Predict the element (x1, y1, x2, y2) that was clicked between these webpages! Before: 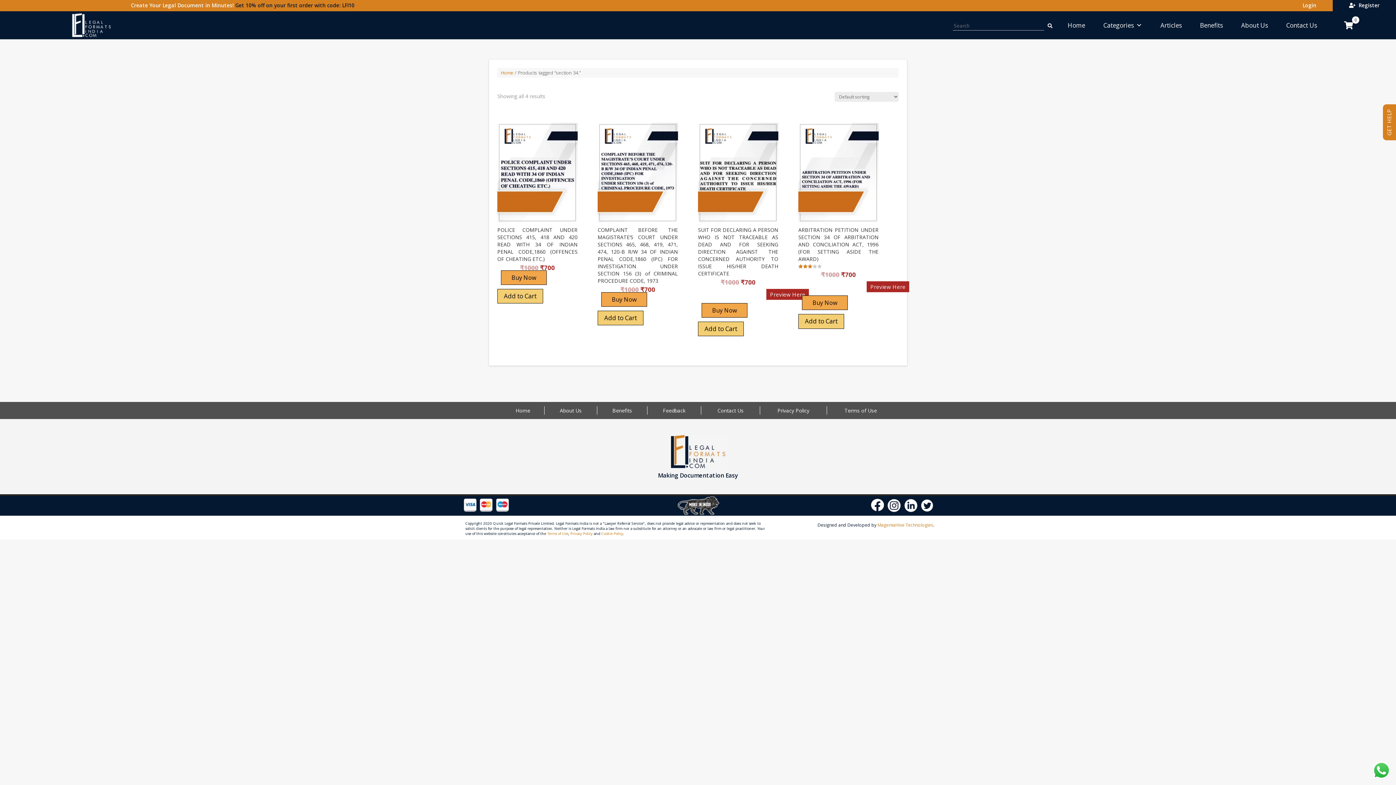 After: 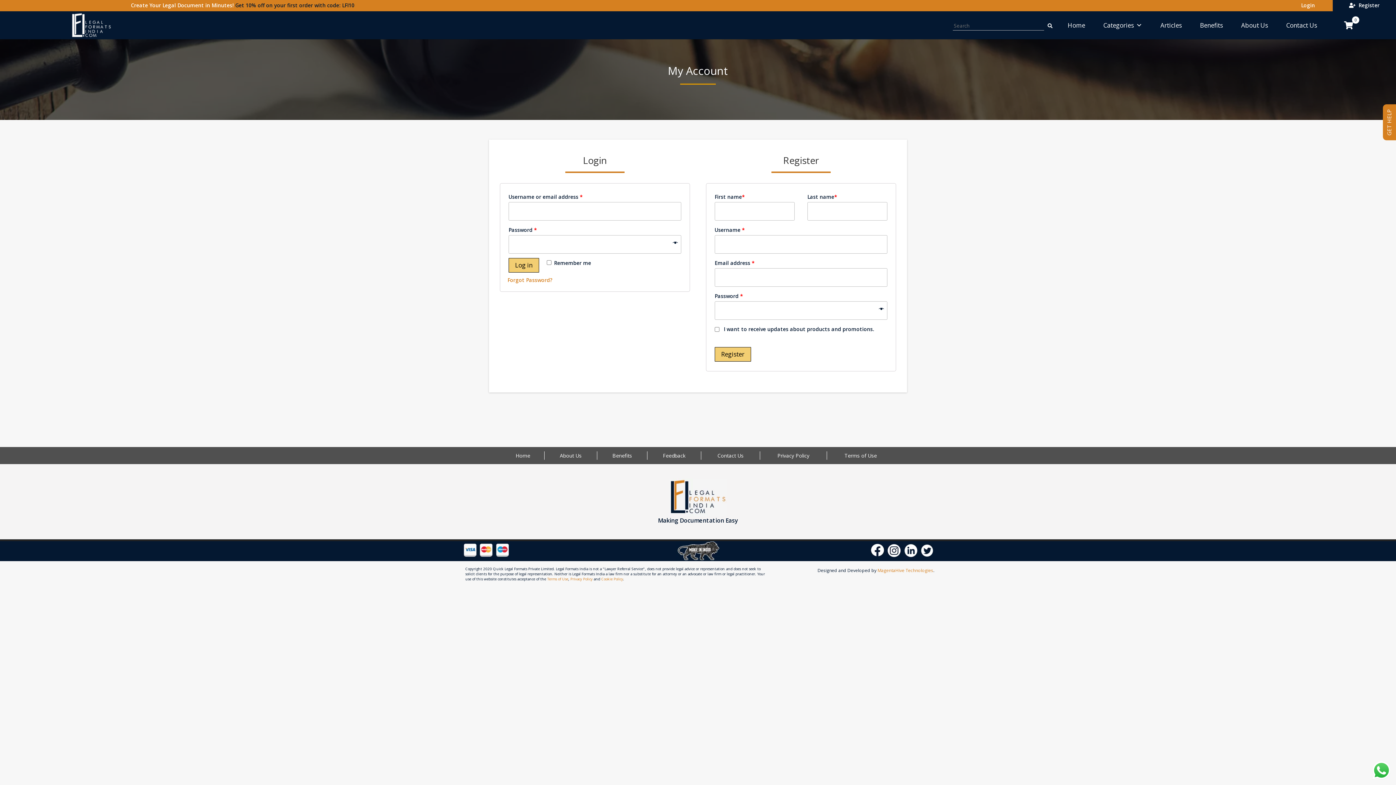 Action: bbox: (1349, 0, 1380, 11) label:   Register